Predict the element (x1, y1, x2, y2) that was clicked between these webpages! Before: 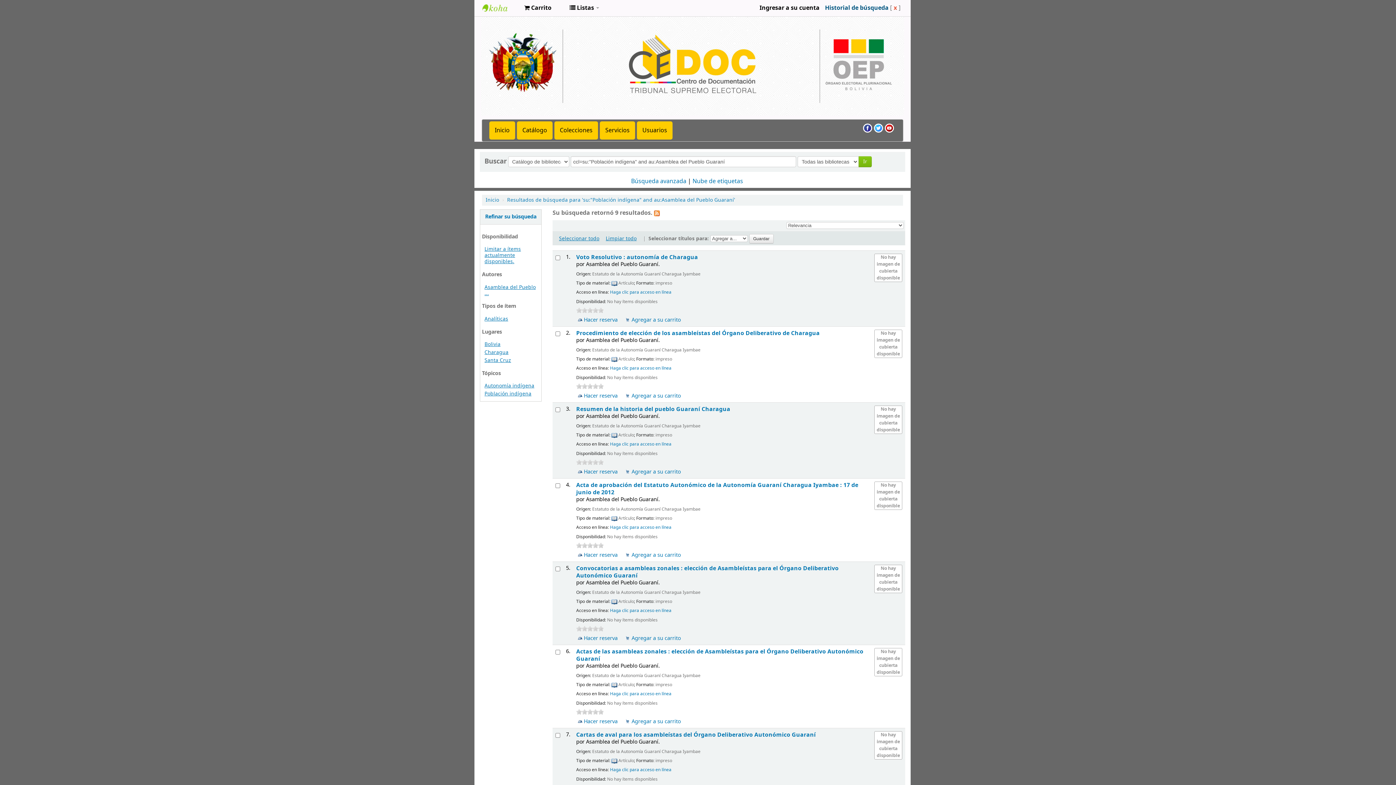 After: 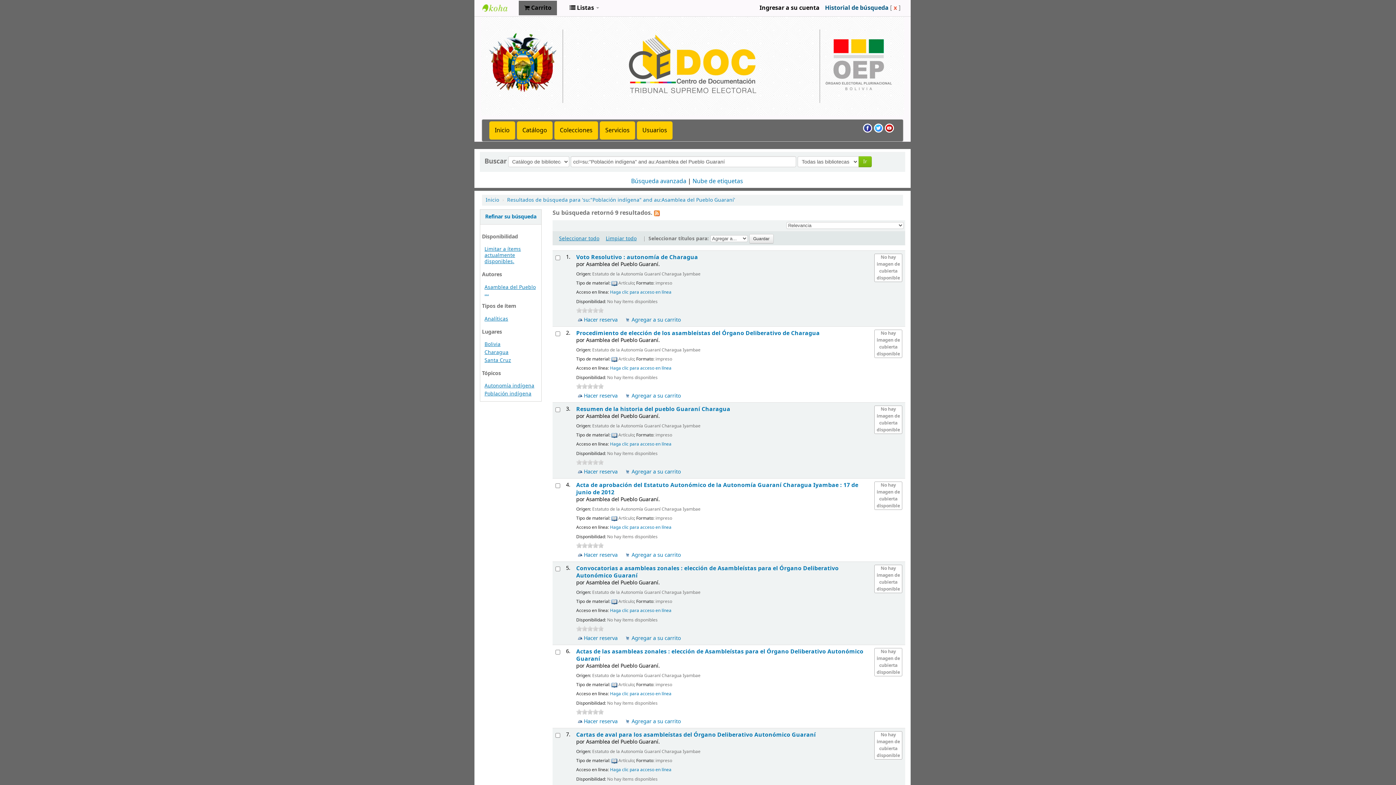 Action: label:  Carrito bbox: (518, 0, 557, 15)